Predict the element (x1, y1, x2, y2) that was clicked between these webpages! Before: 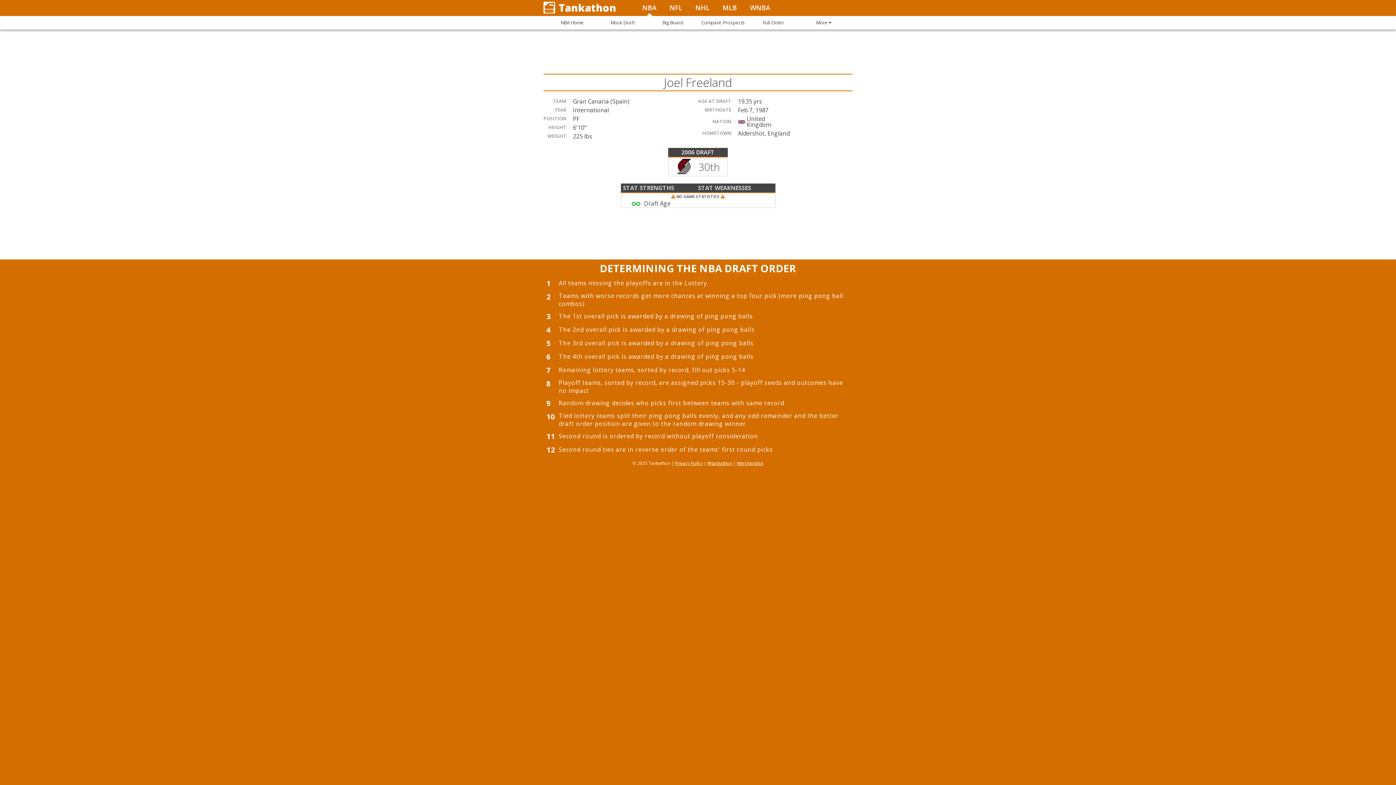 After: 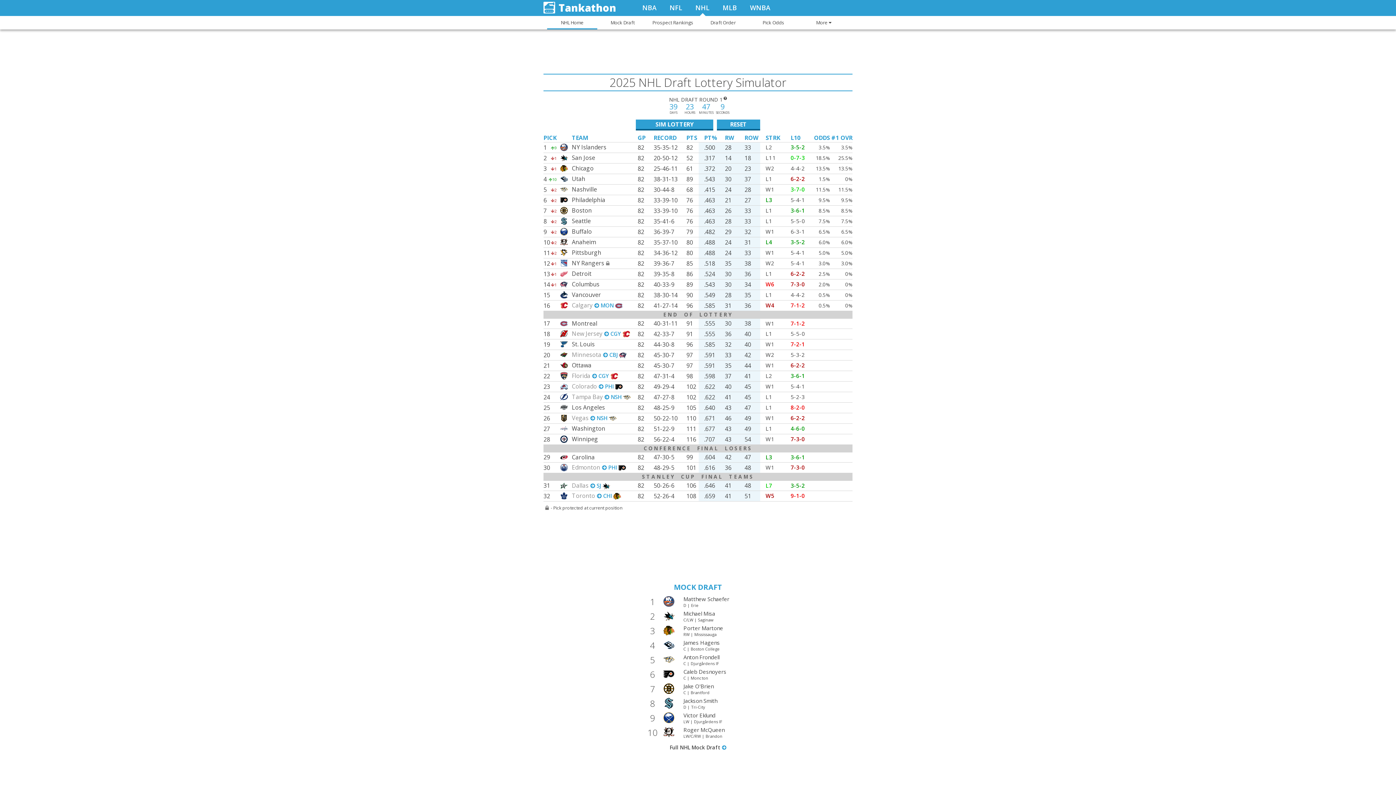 Action: label: NHL bbox: (689, 1, 716, 13)